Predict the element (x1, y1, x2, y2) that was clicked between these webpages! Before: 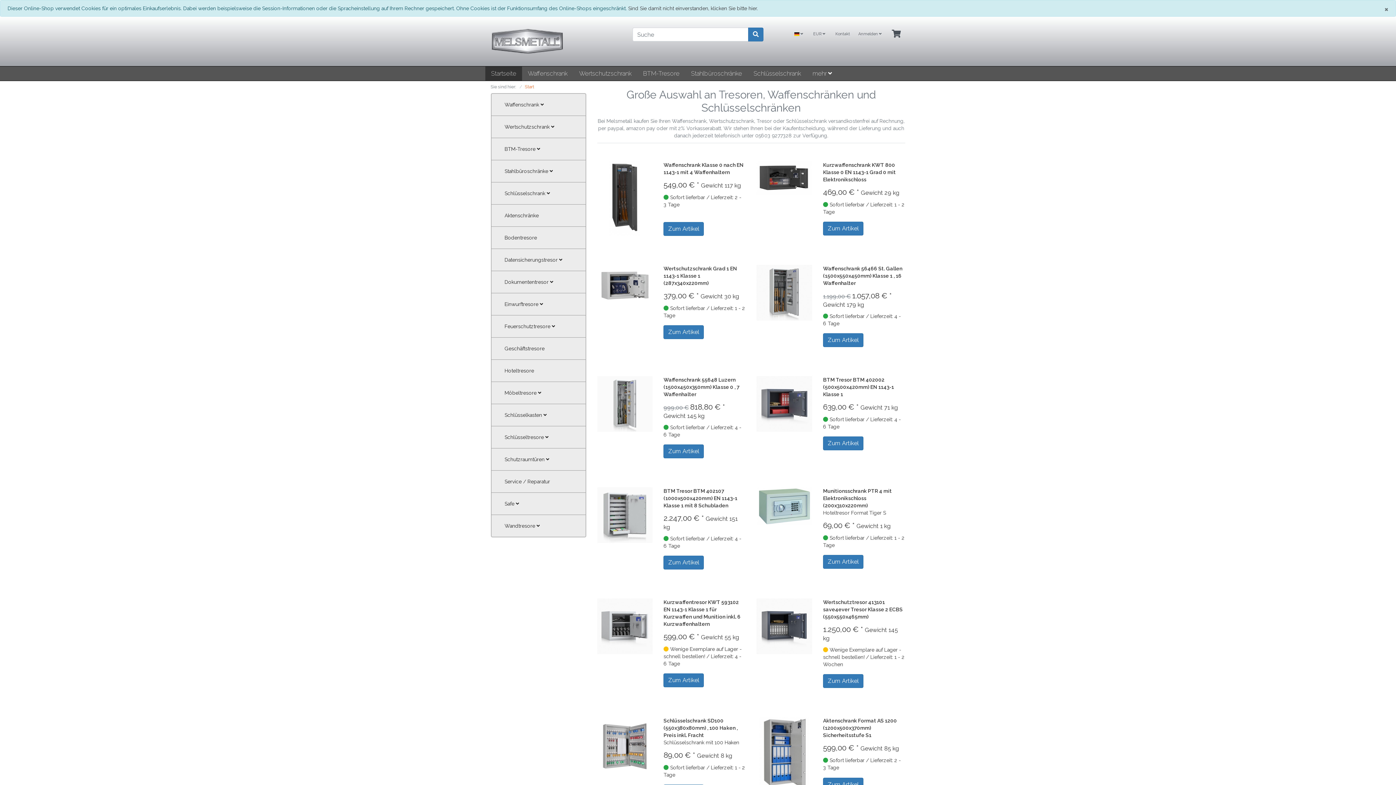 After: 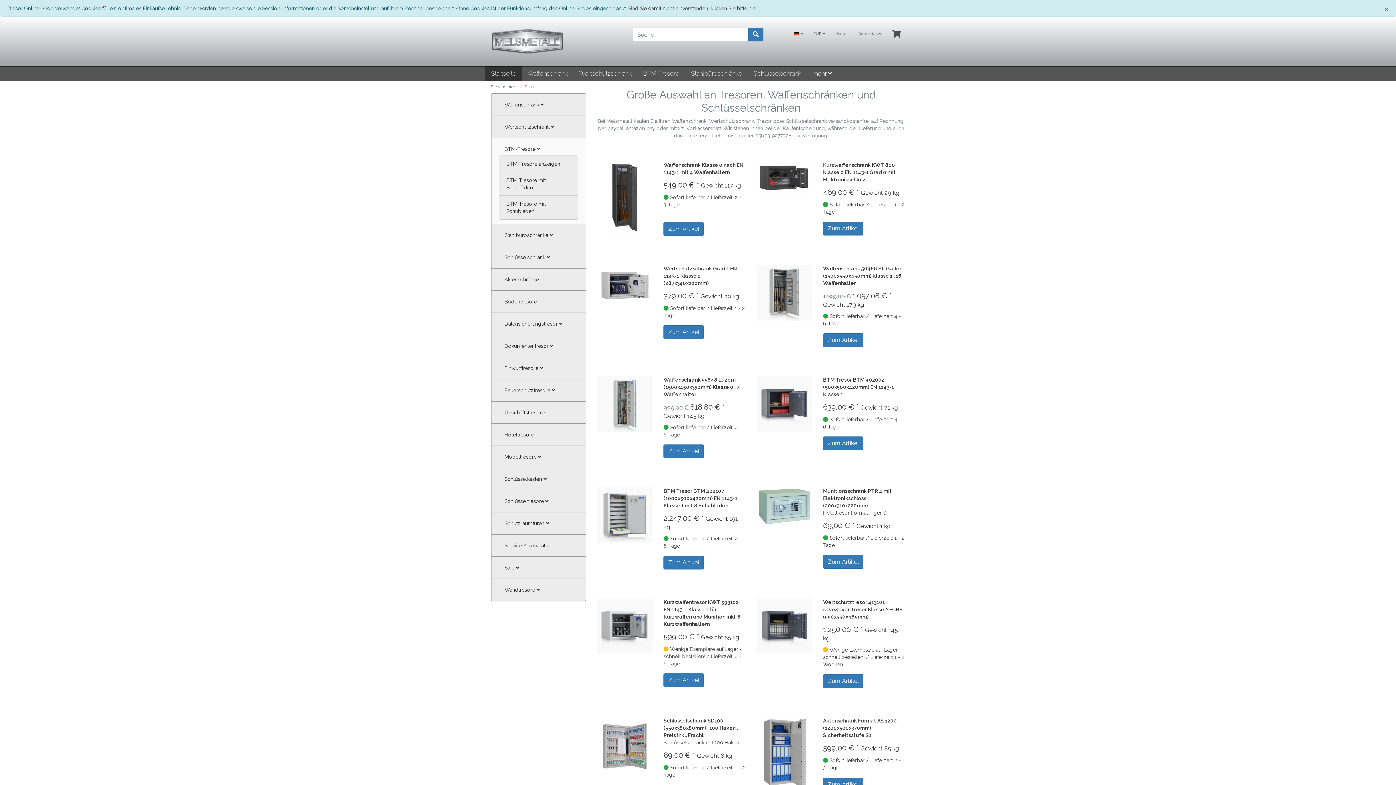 Action: label: BTM-Tresore  bbox: (498, 142, 578, 155)